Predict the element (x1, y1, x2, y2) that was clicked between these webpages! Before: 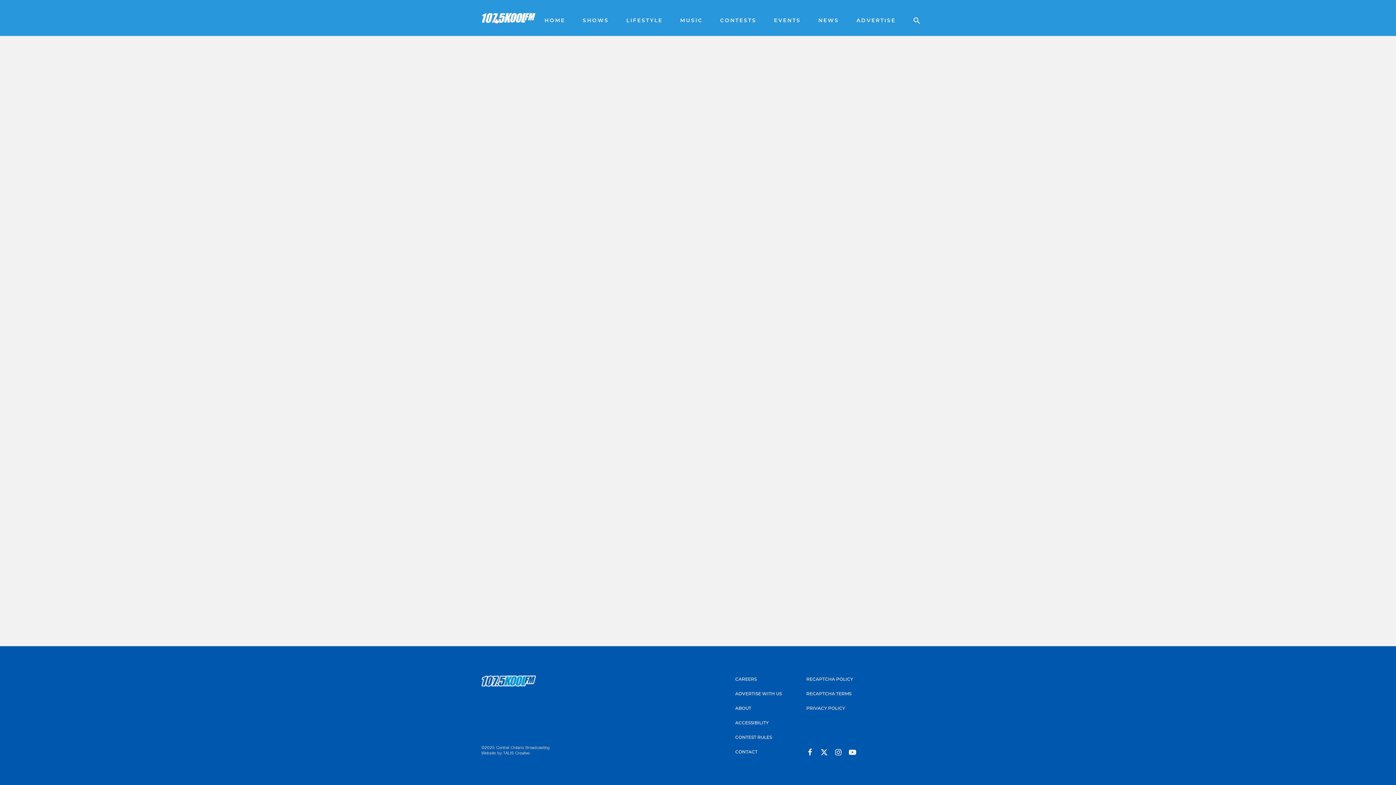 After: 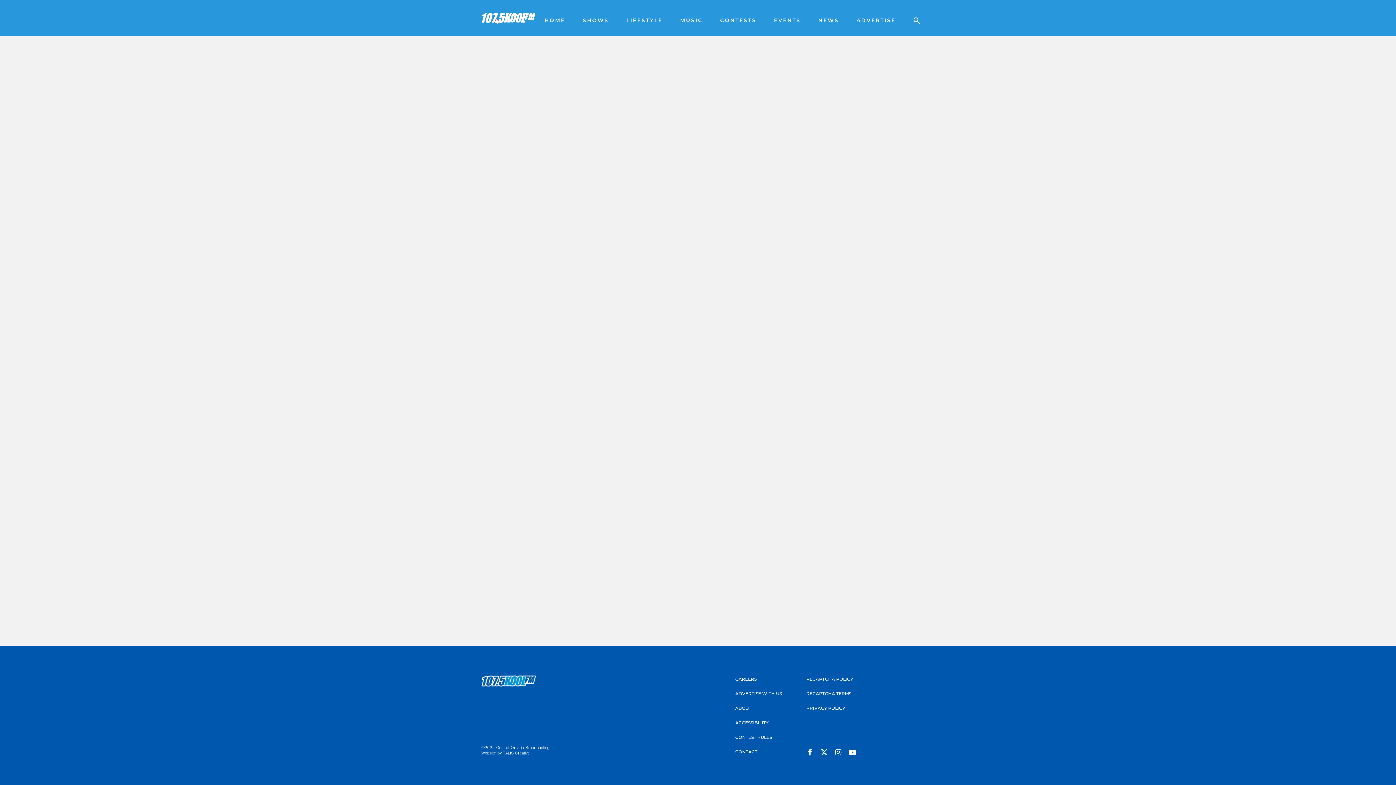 Action: bbox: (813, 749, 827, 756)